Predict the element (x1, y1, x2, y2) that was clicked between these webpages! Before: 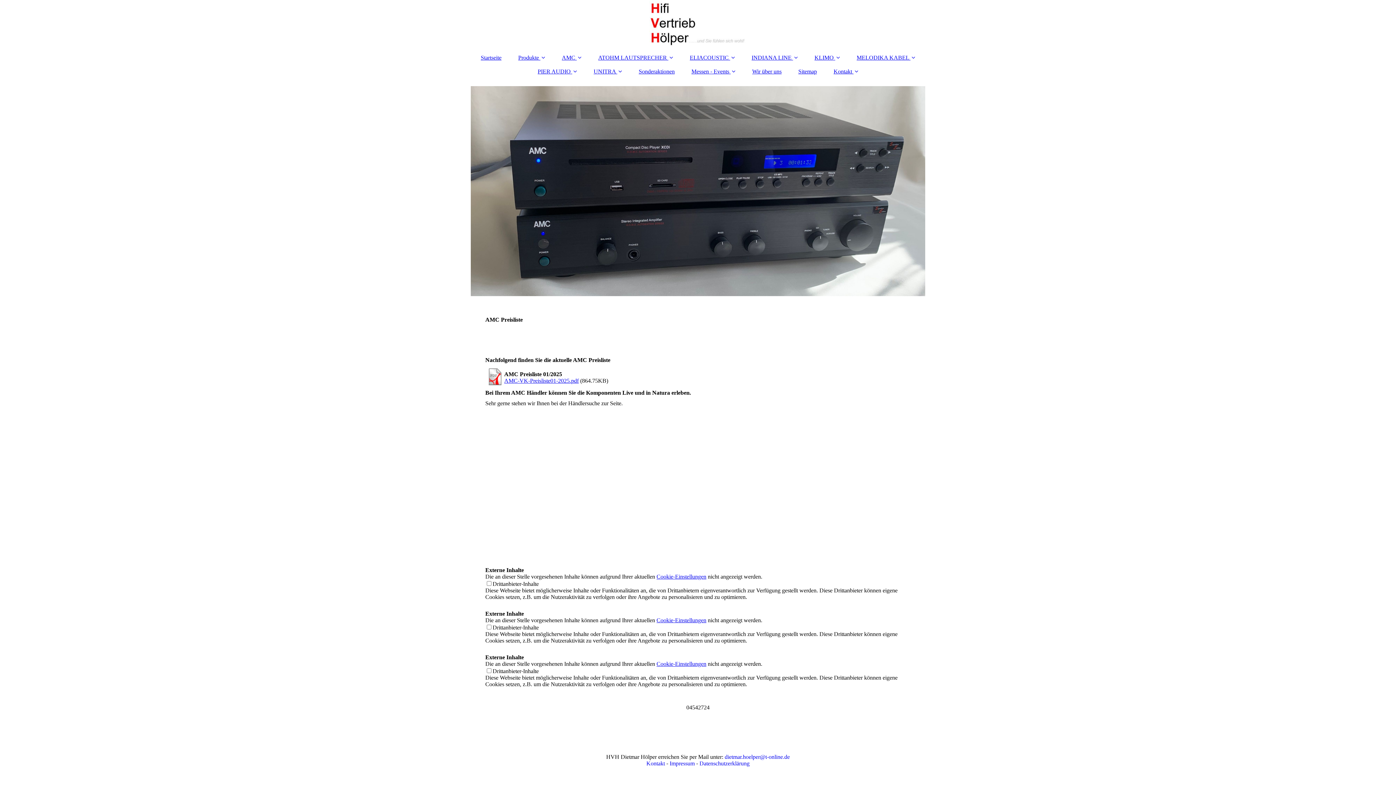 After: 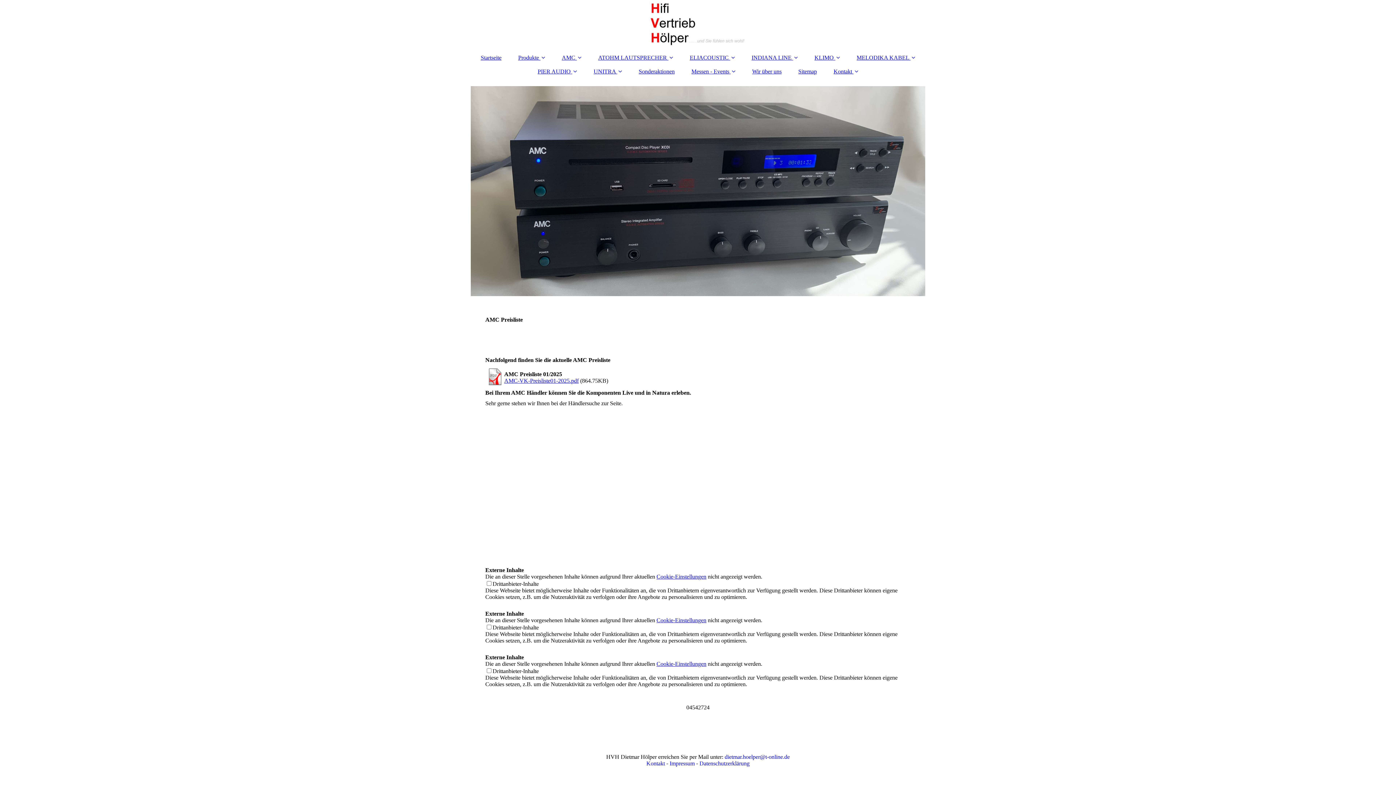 Action: bbox: (656, 573, 706, 580) label: Cookie-Einstellungen